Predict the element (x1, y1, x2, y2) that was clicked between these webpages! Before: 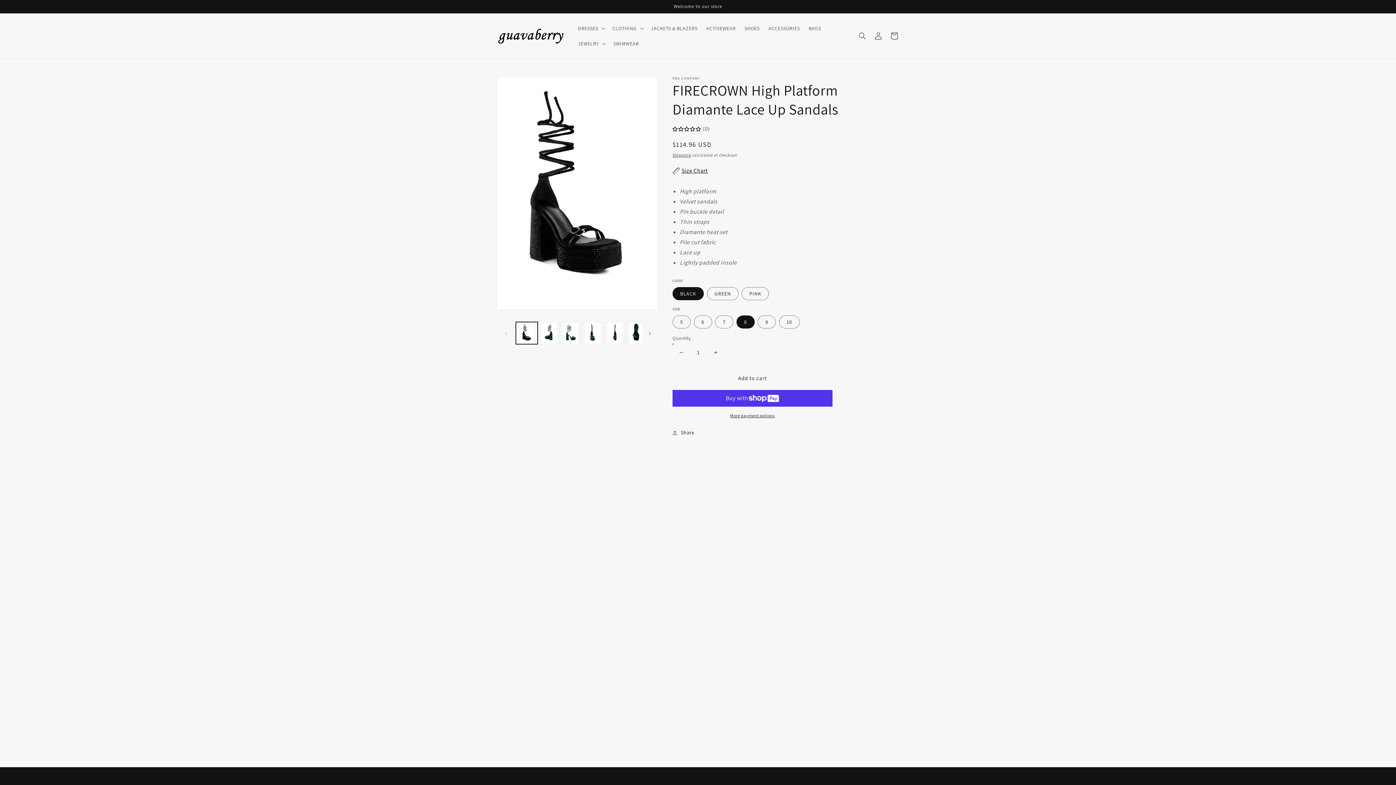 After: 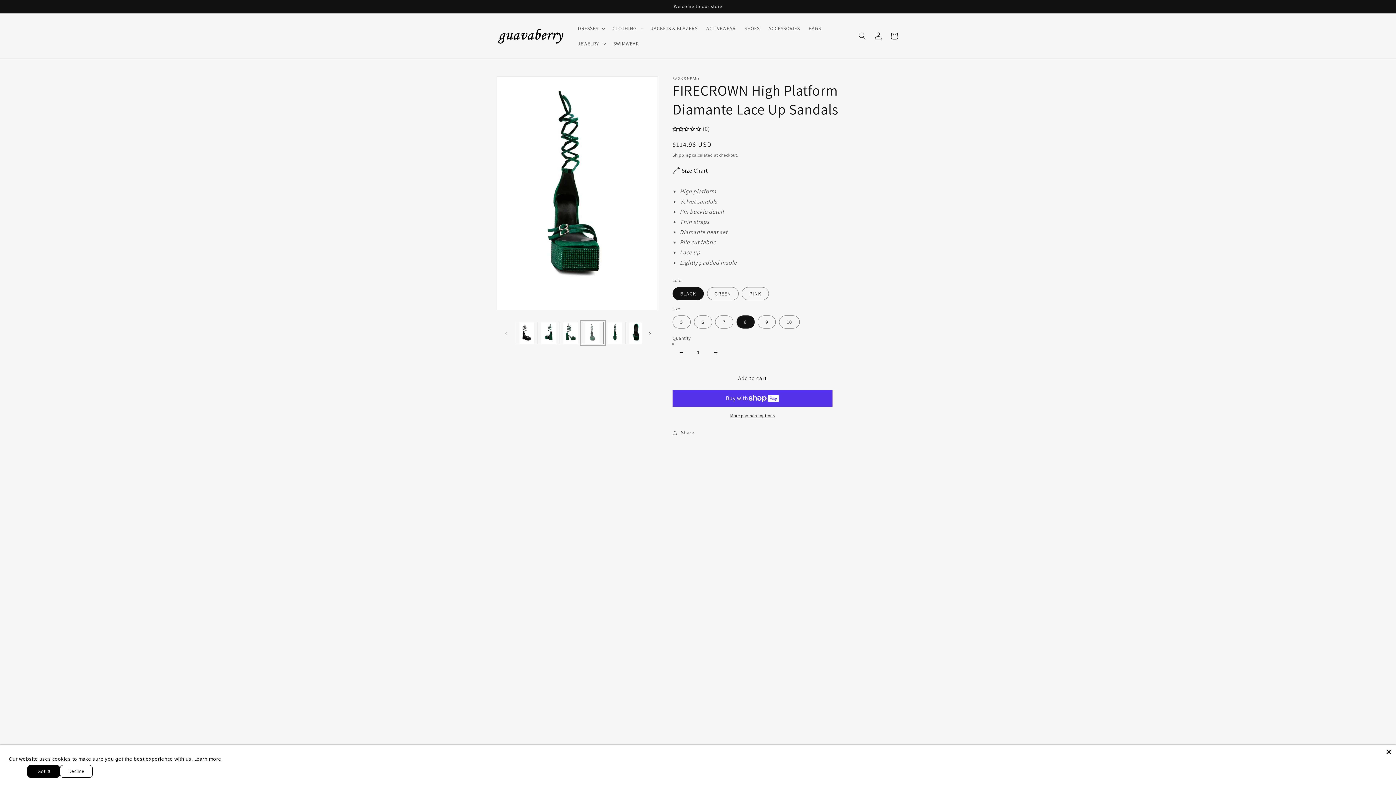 Action: bbox: (581, 322, 603, 344) label: Load image 5 in gallery view